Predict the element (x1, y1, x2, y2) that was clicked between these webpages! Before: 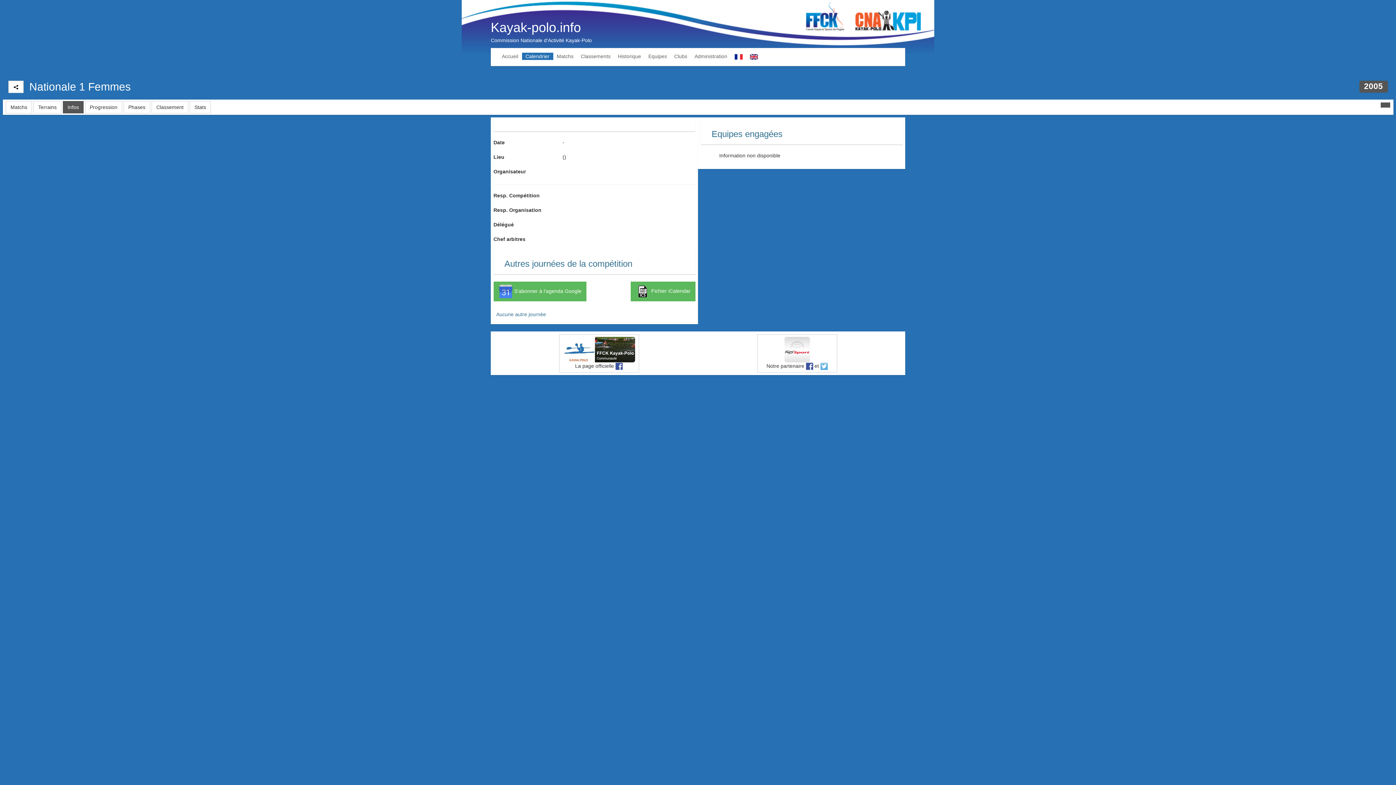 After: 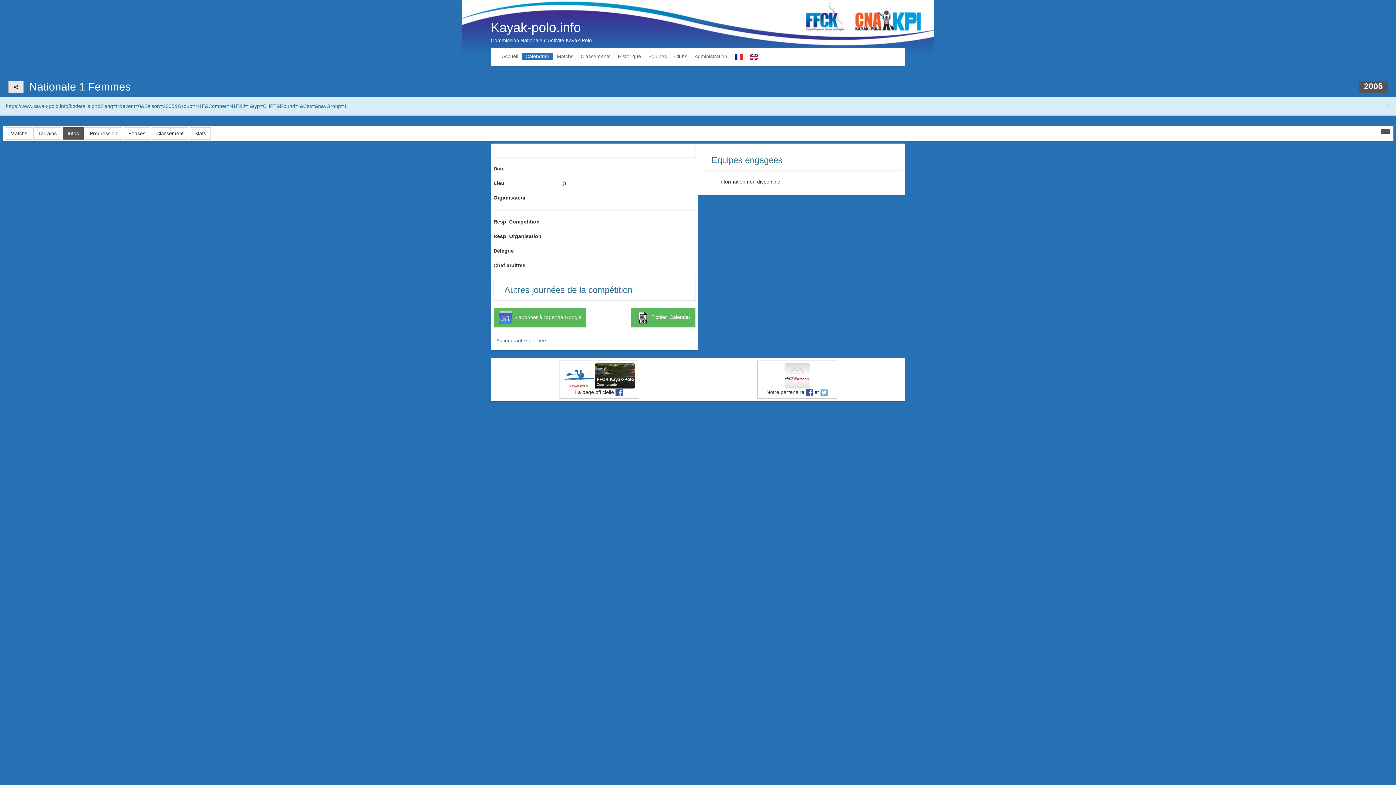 Action: bbox: (8, 80, 23, 93)